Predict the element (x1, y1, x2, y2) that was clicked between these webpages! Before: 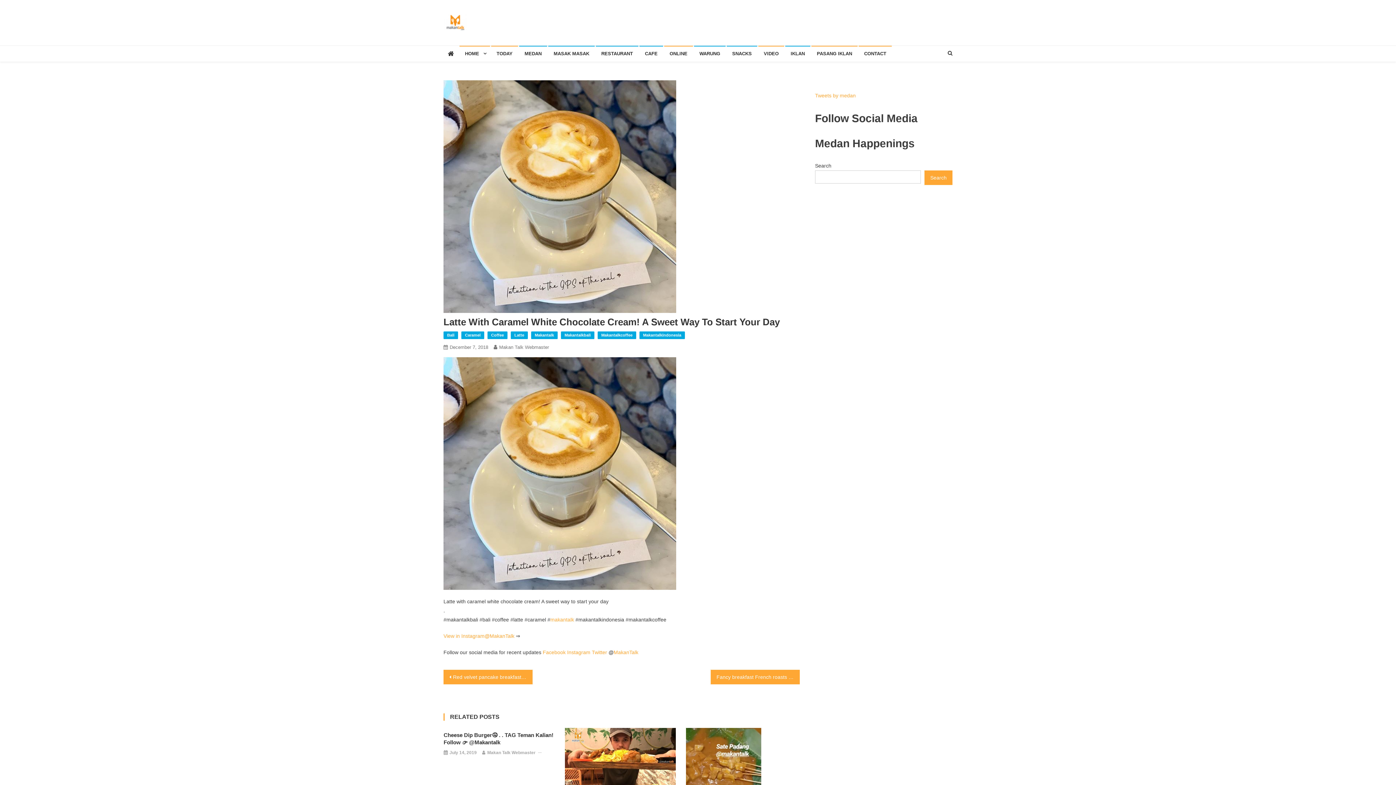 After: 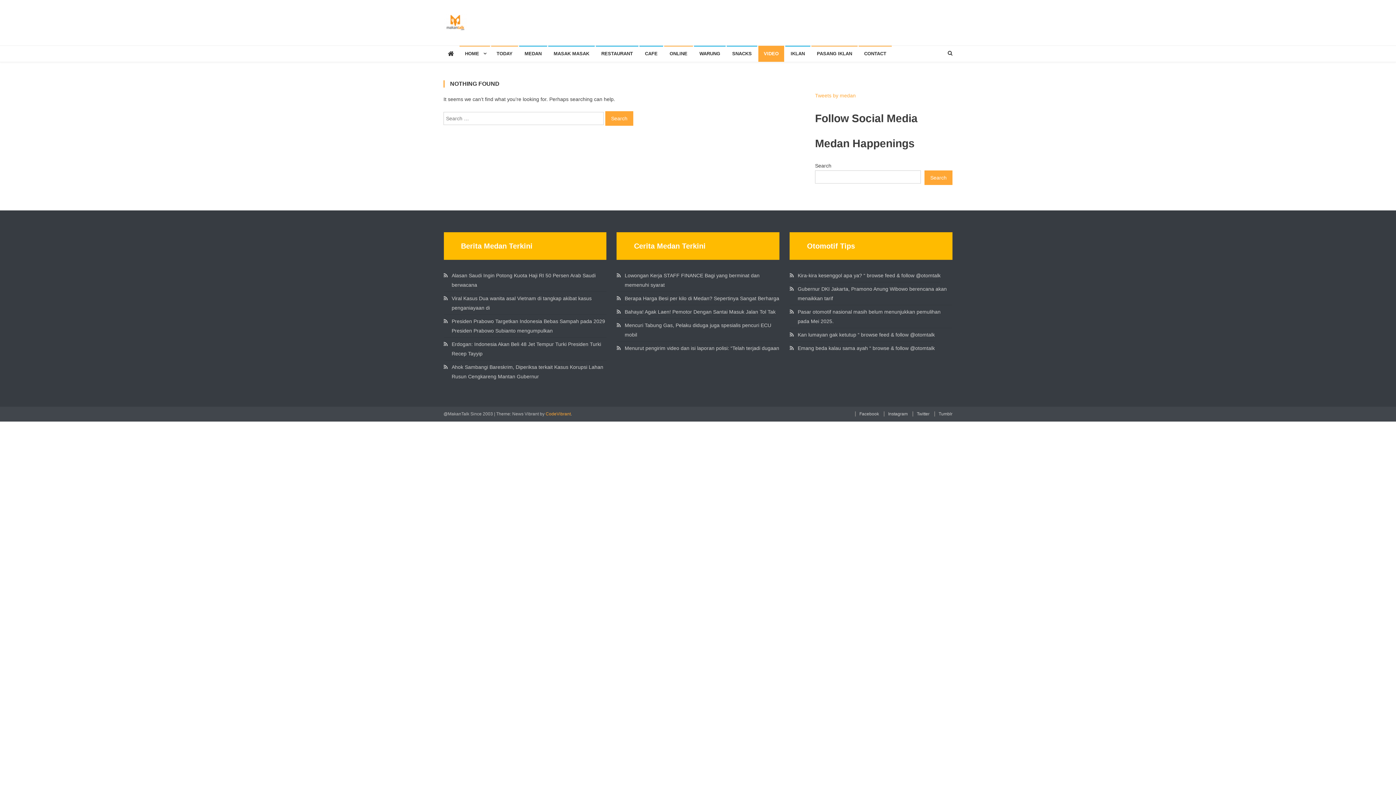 Action: label: VIDEO bbox: (758, 45, 784, 61)